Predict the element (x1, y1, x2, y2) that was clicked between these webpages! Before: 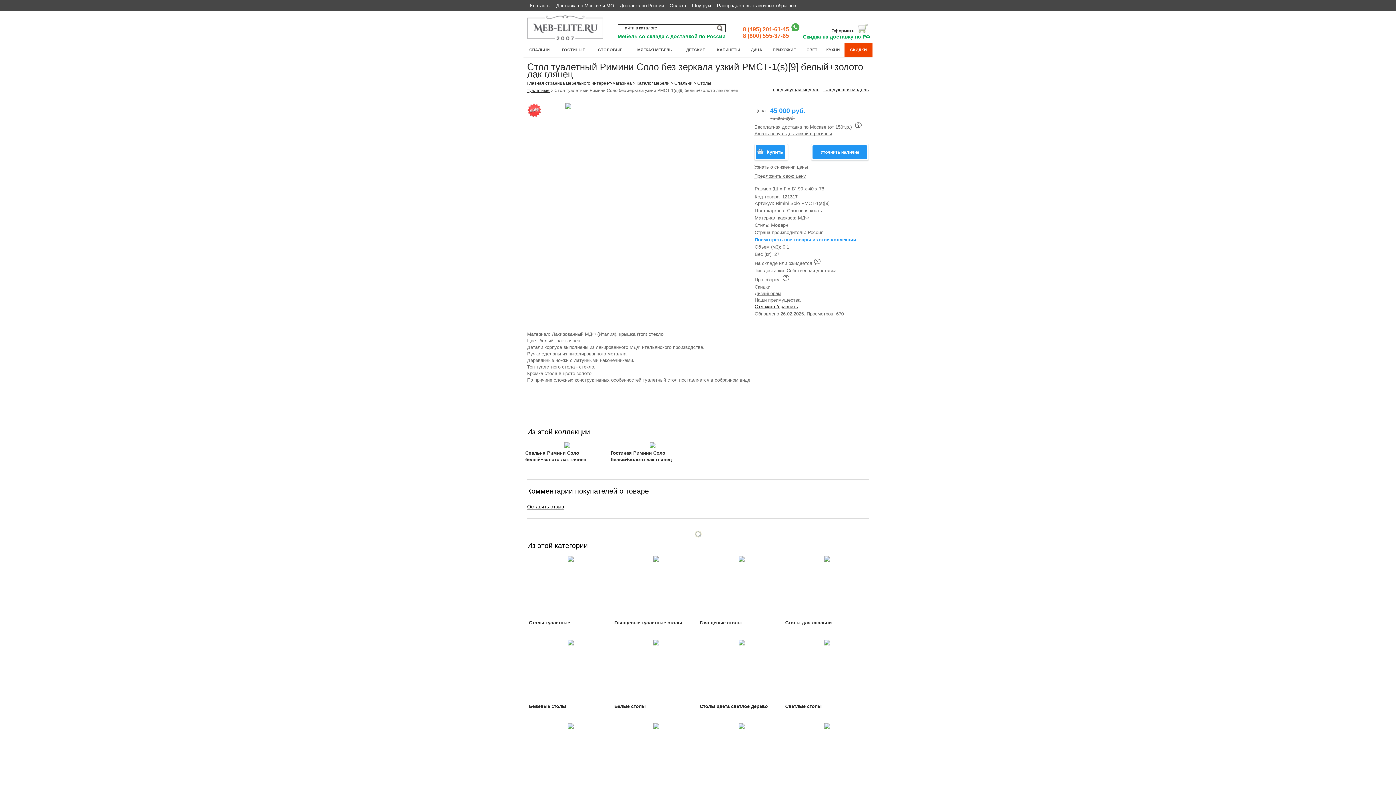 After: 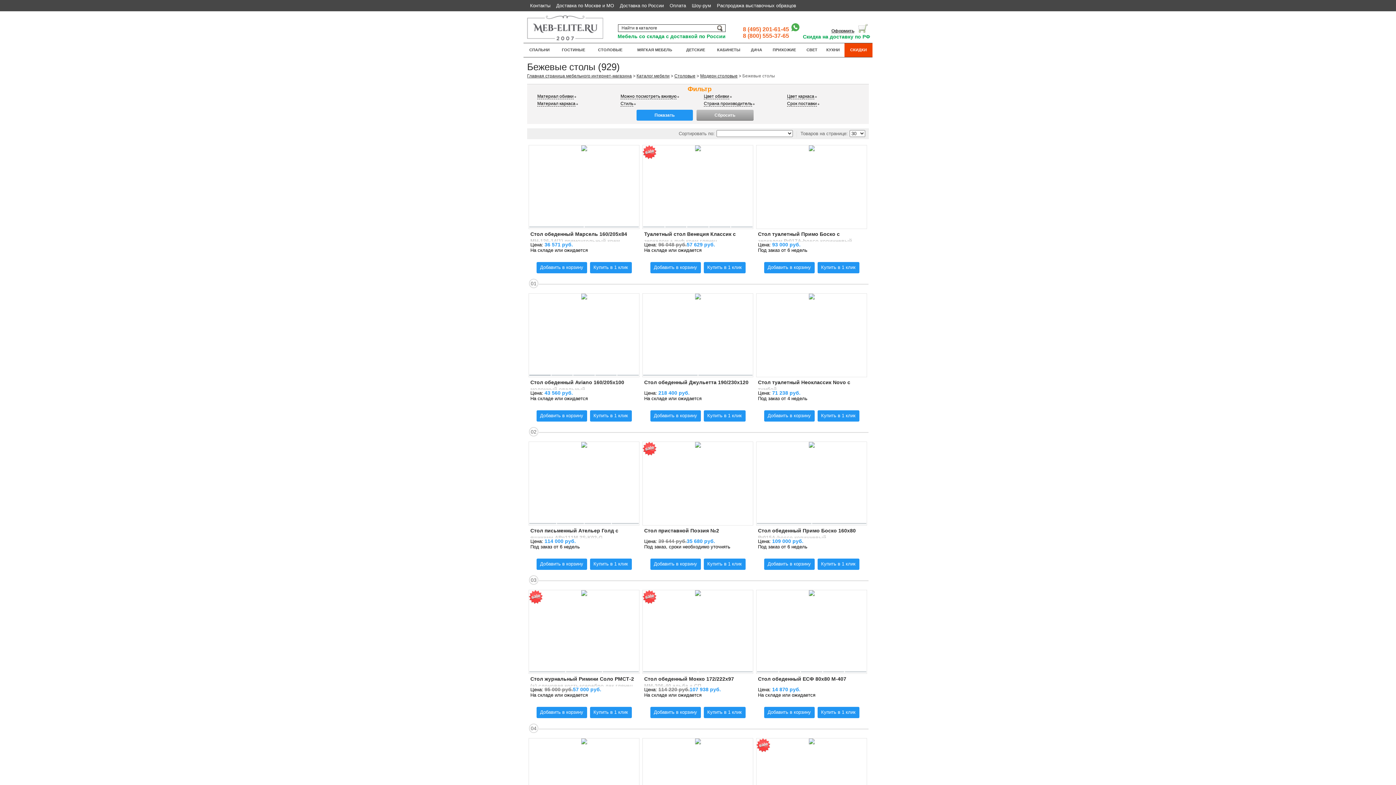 Action: bbox: (529, 701, 612, 712) label: Бежевые столы